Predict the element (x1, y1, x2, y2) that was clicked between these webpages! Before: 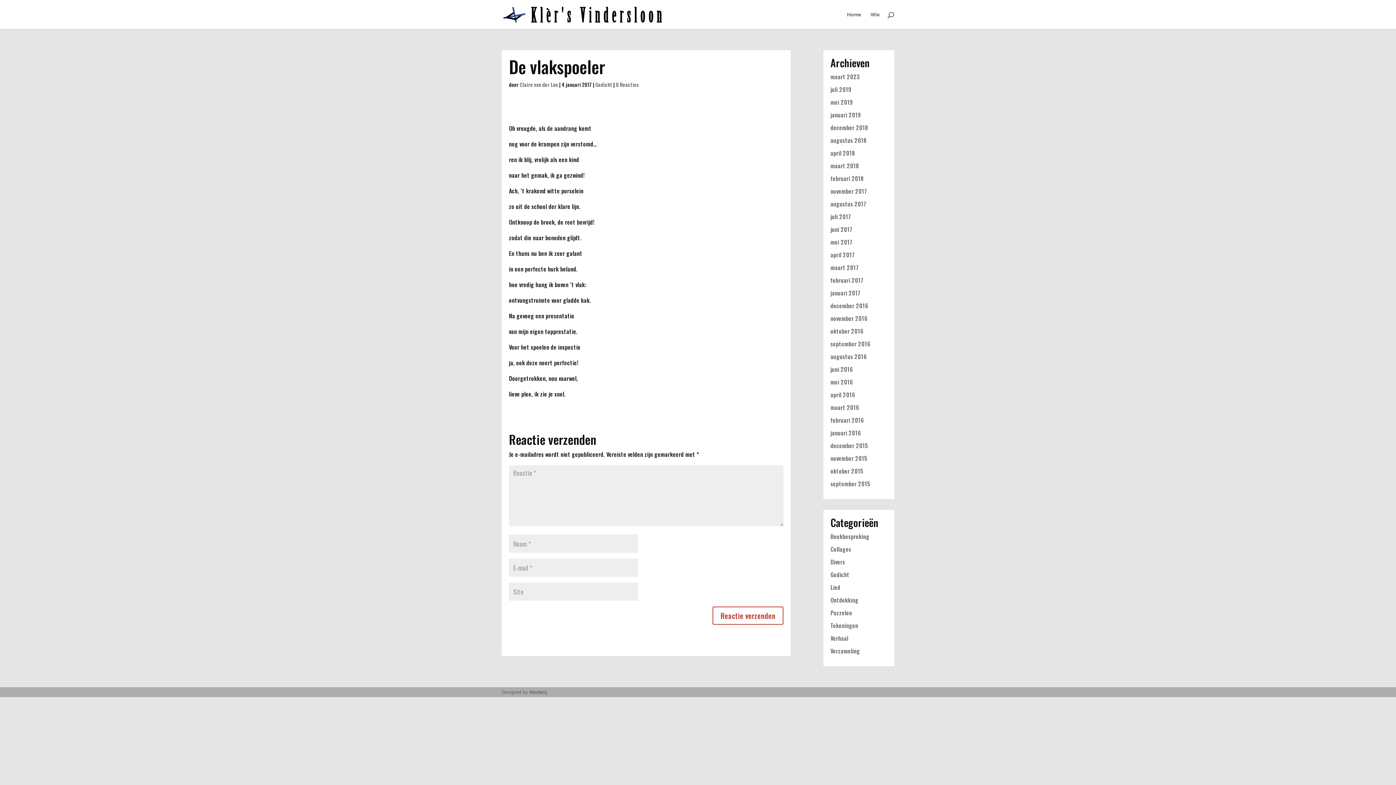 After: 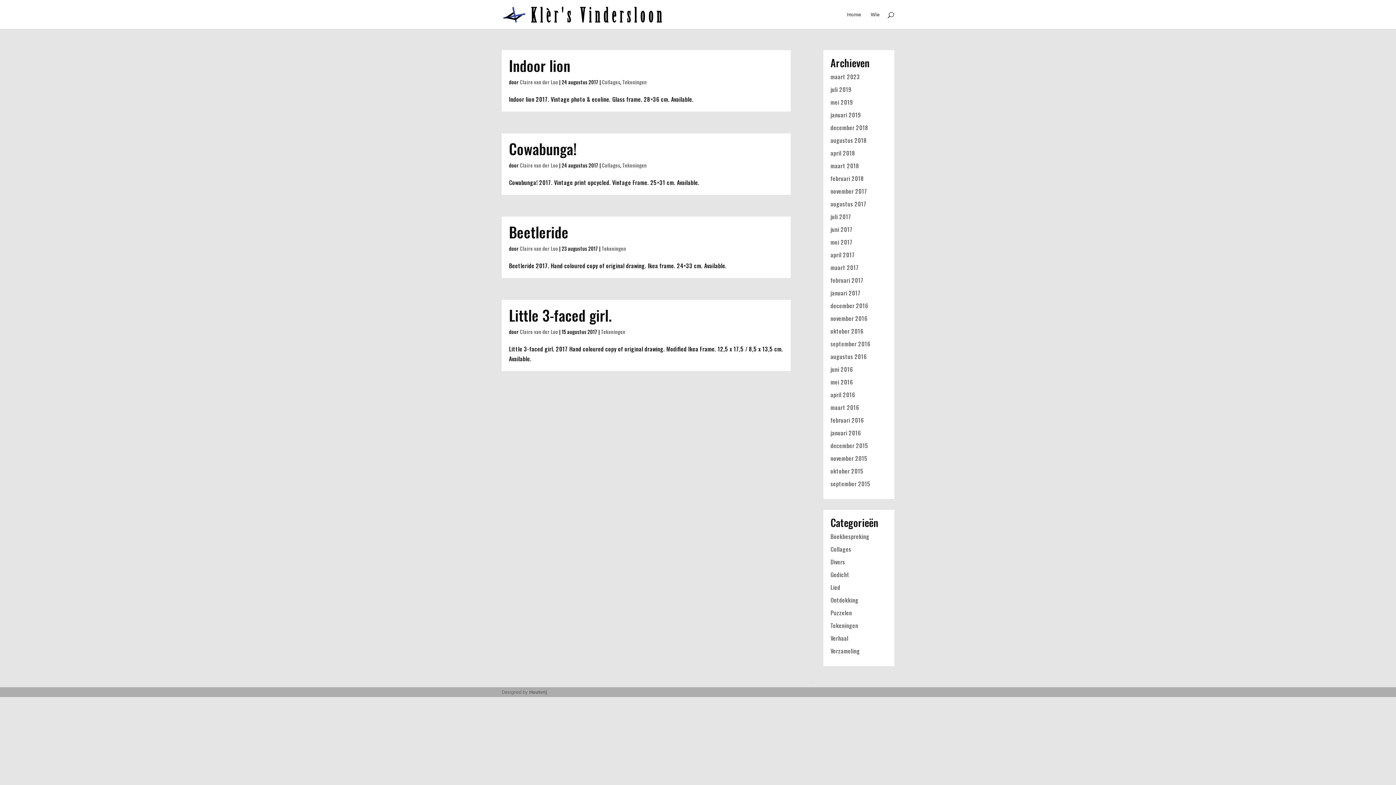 Action: bbox: (830, 621, 858, 630) label: Tekeningen